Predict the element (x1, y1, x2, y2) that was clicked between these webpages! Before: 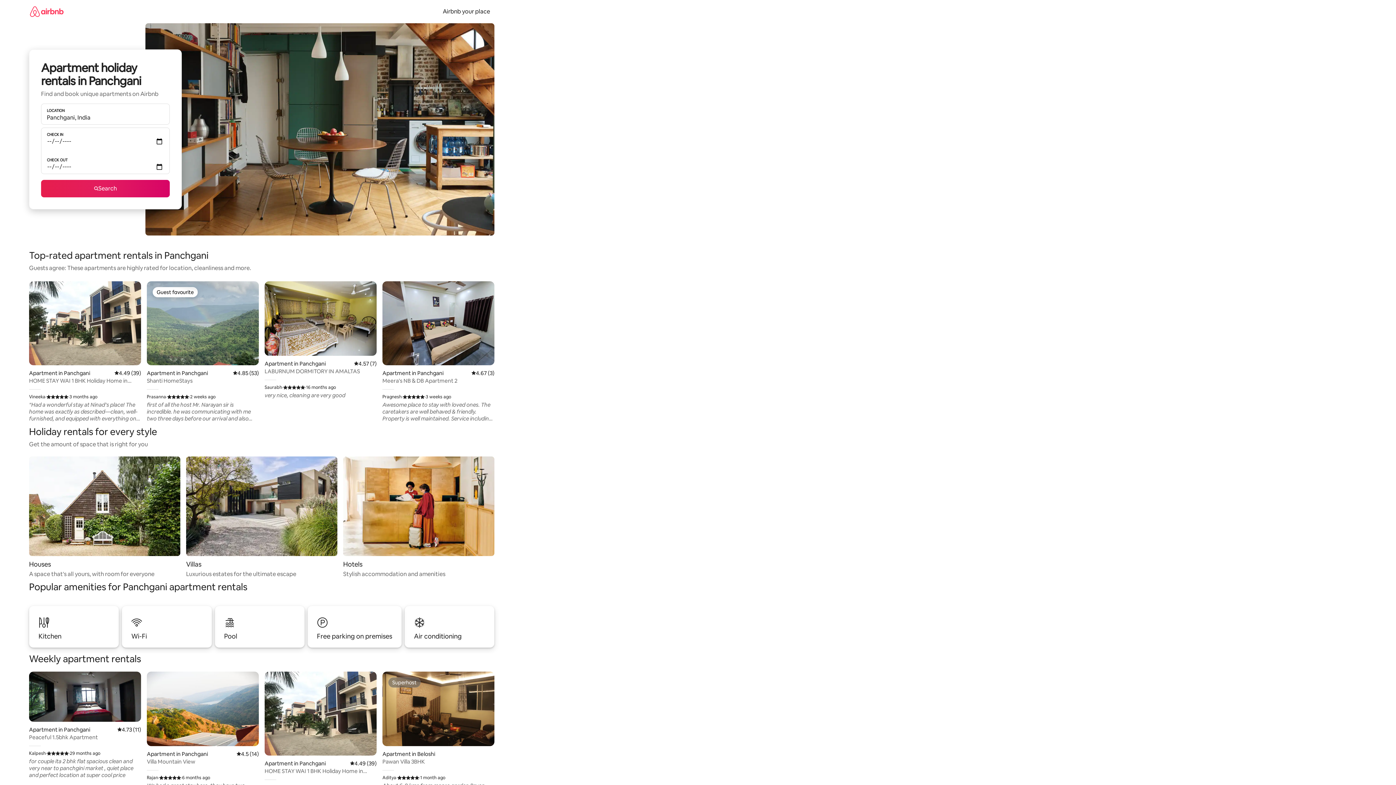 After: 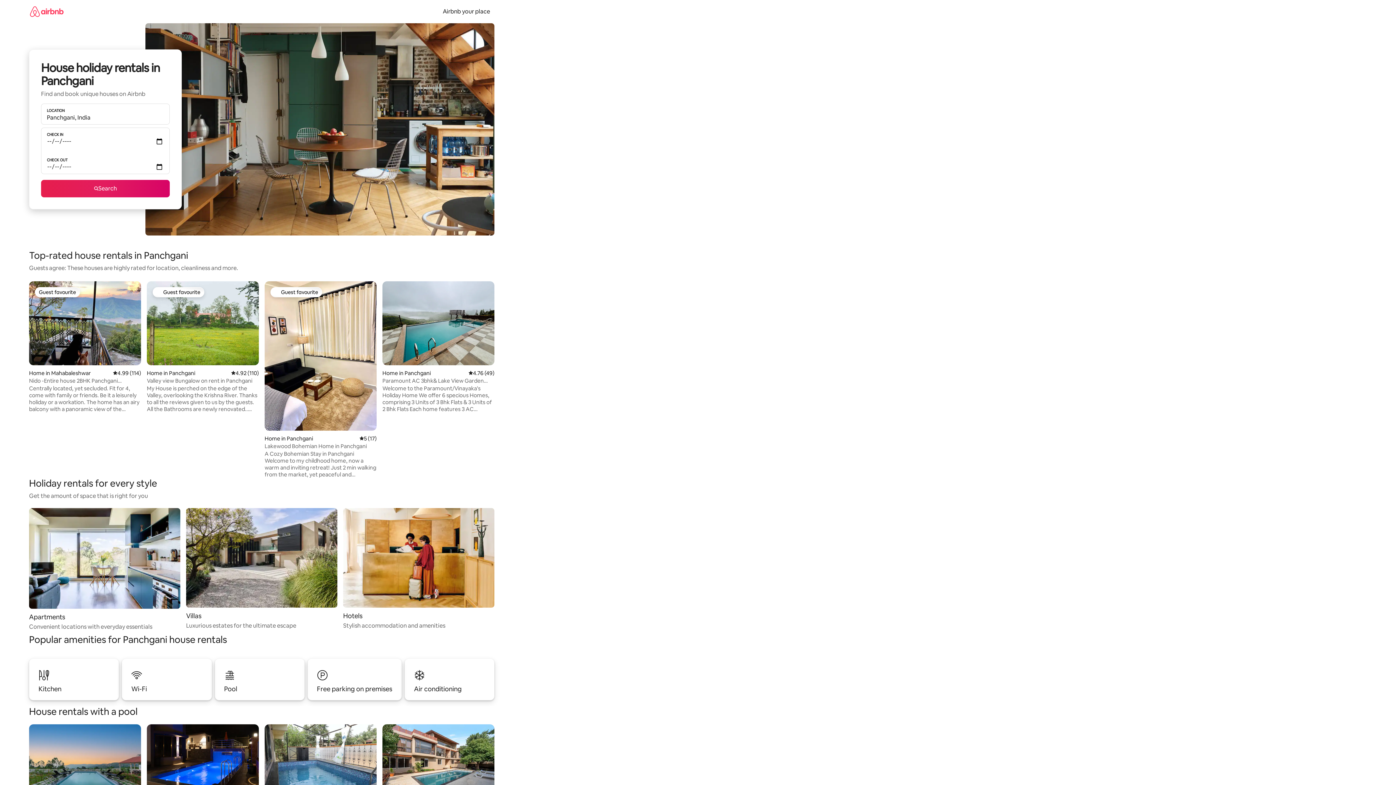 Action: label: Houses

A space that's all yours, with room for everyone bbox: (29, 456, 180, 578)